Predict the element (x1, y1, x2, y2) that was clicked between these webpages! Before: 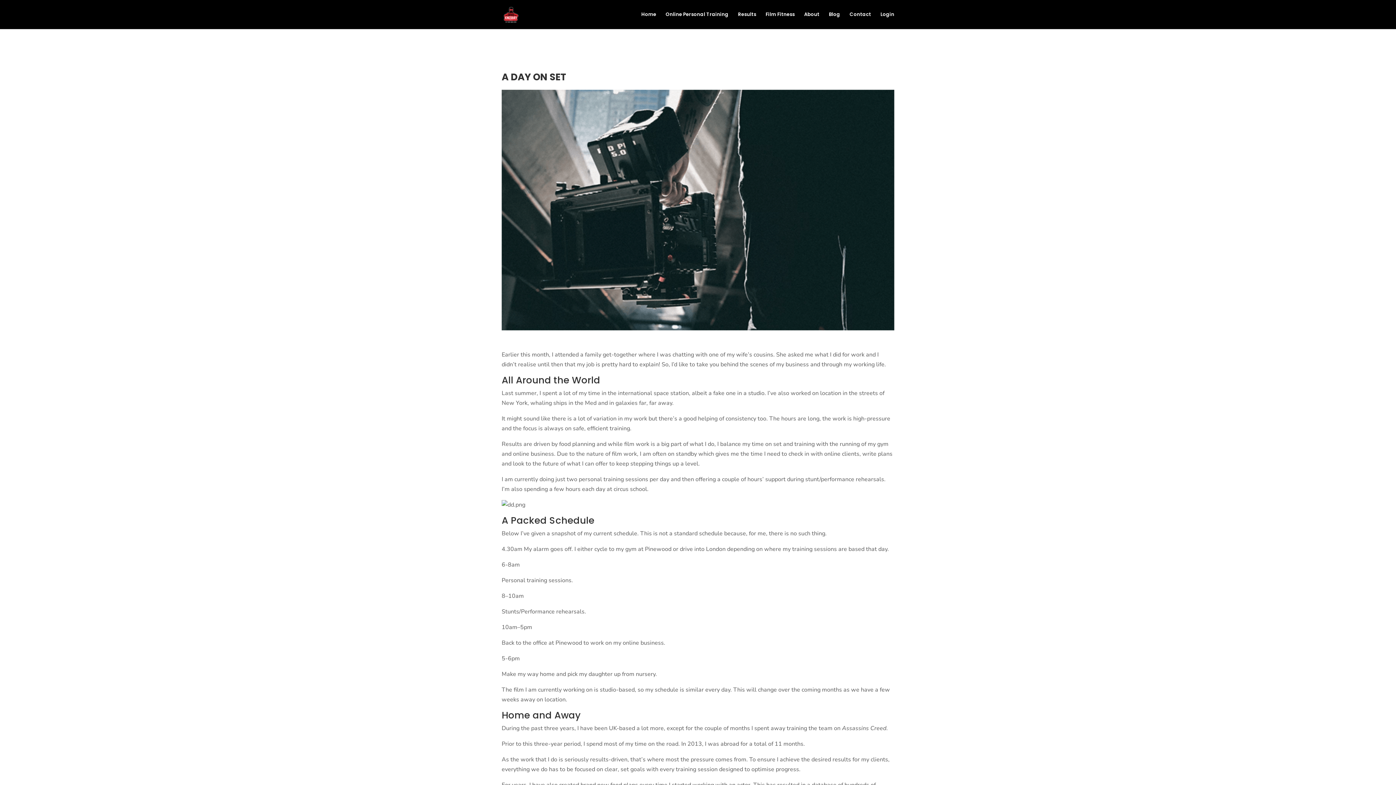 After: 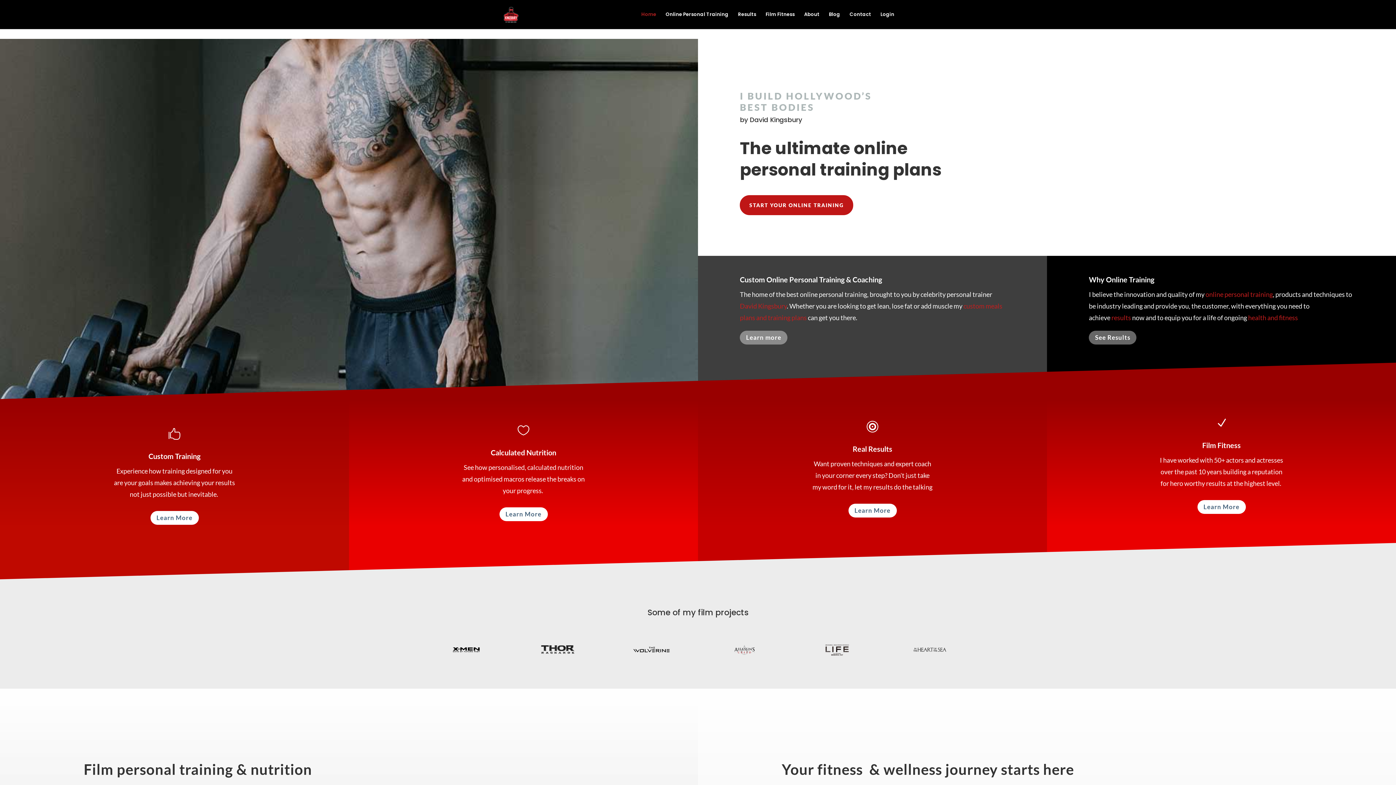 Action: bbox: (503, 9, 519, 18)